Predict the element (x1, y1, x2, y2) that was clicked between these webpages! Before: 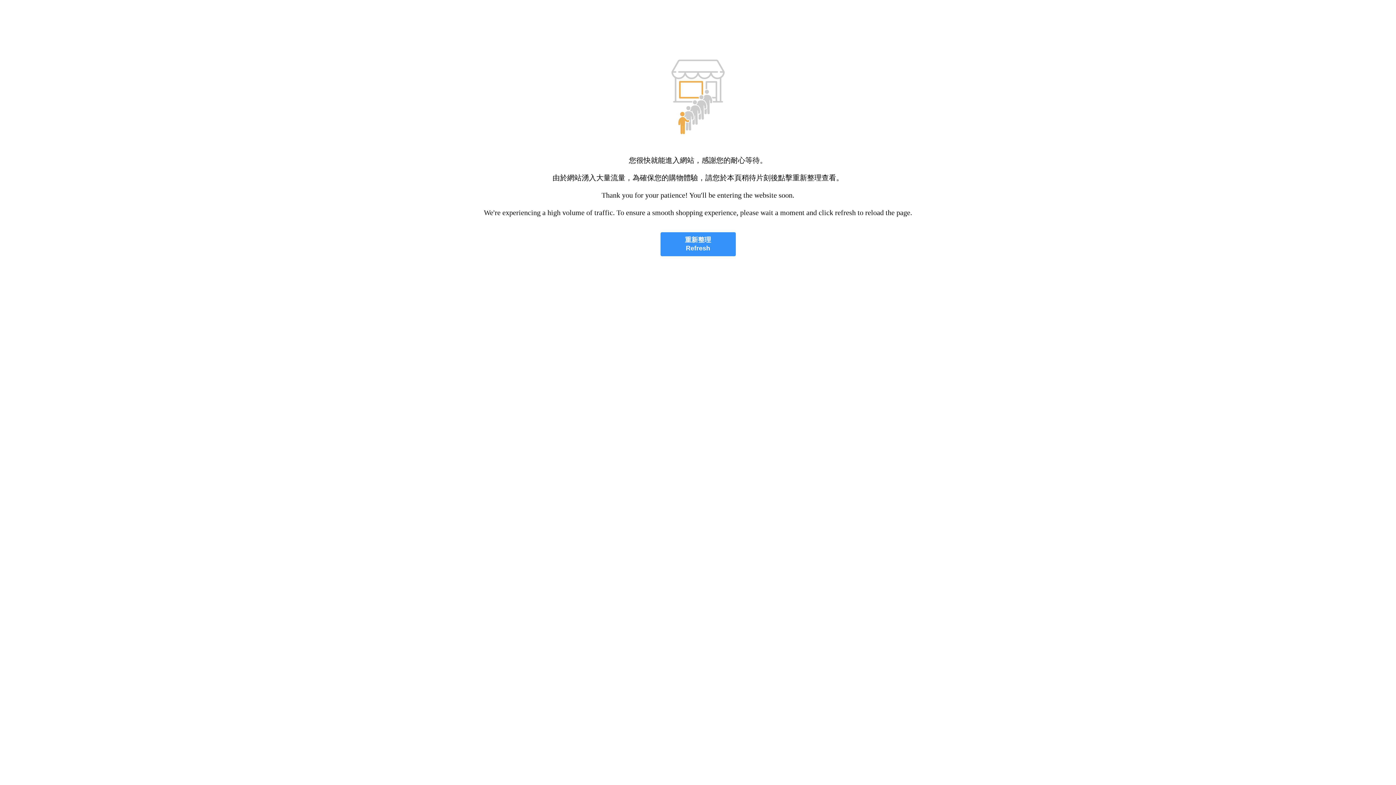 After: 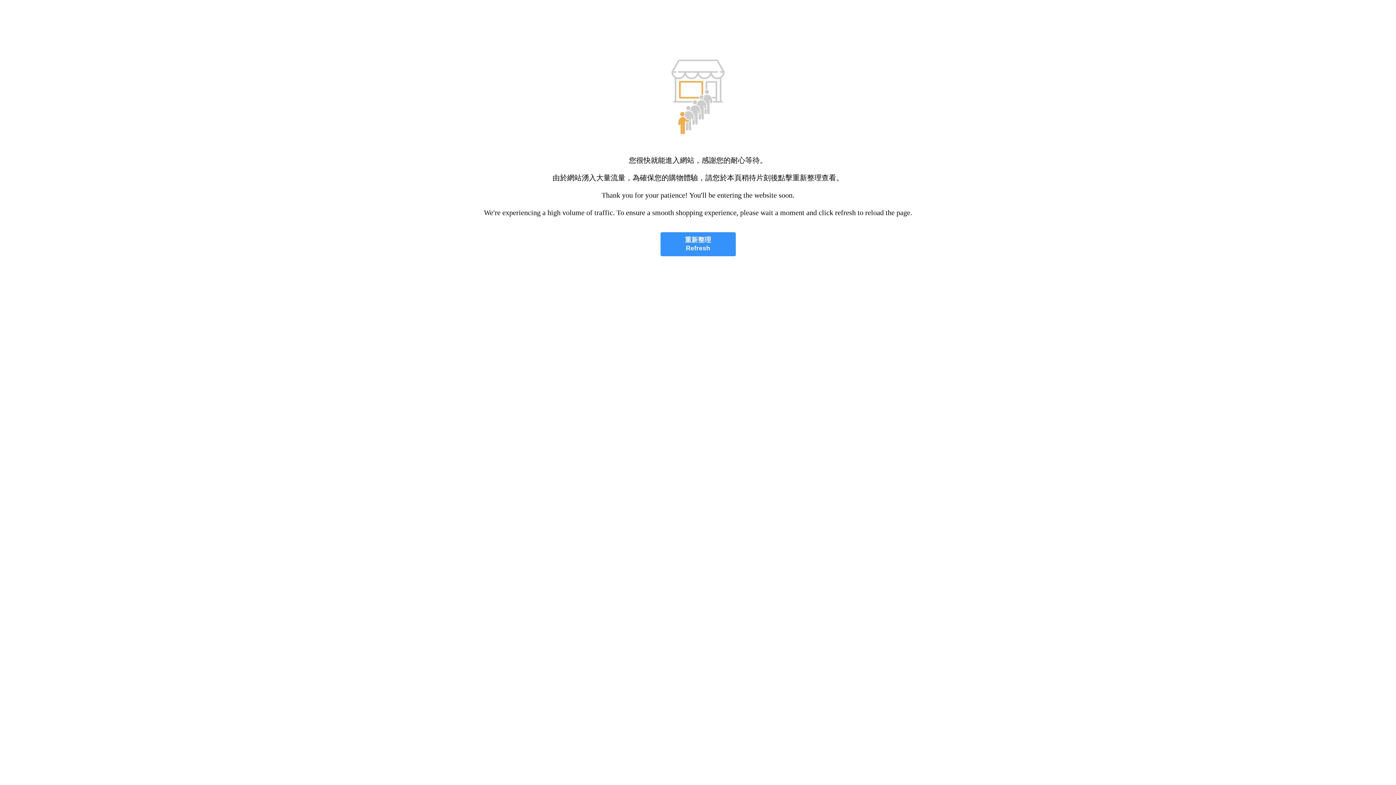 Action: bbox: (660, 232, 735, 256) label: 重新整理
Refresh